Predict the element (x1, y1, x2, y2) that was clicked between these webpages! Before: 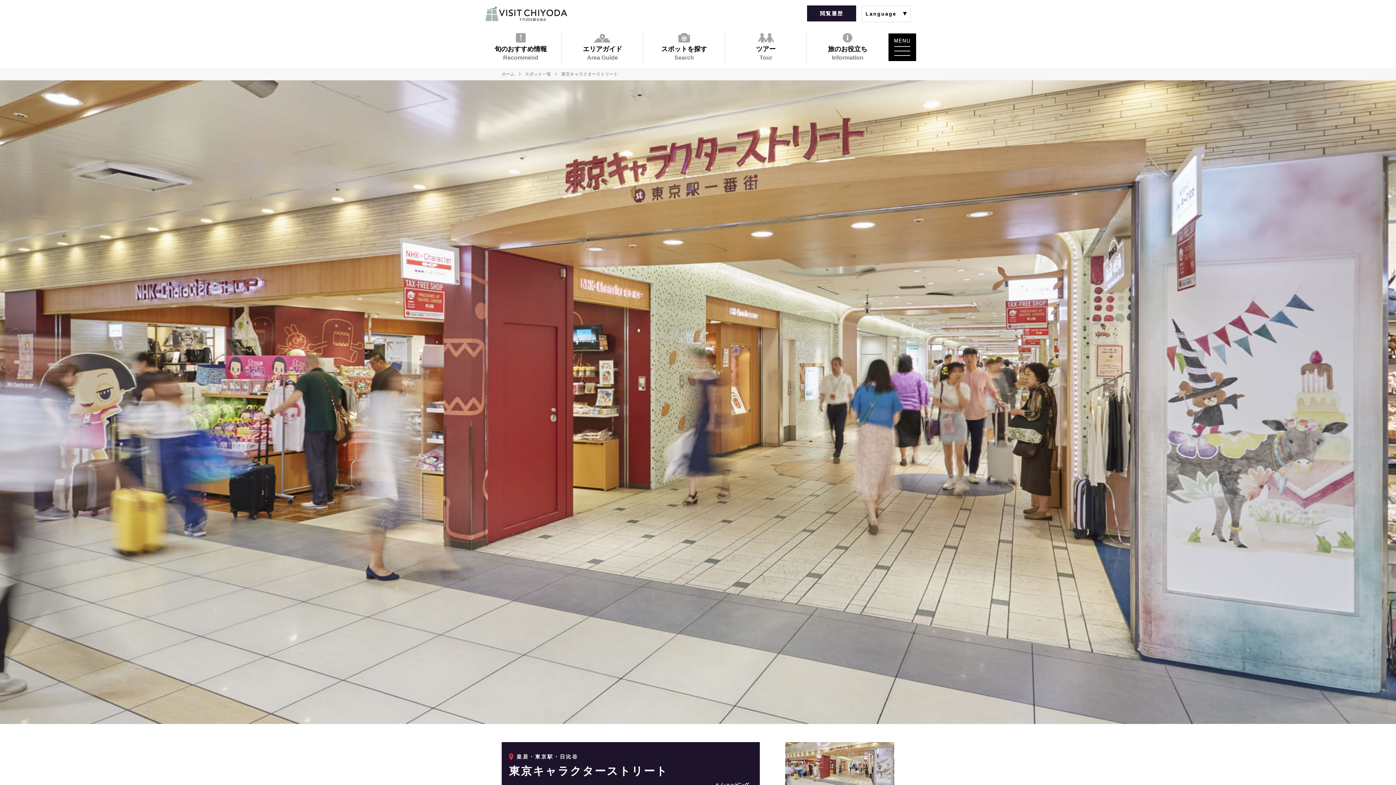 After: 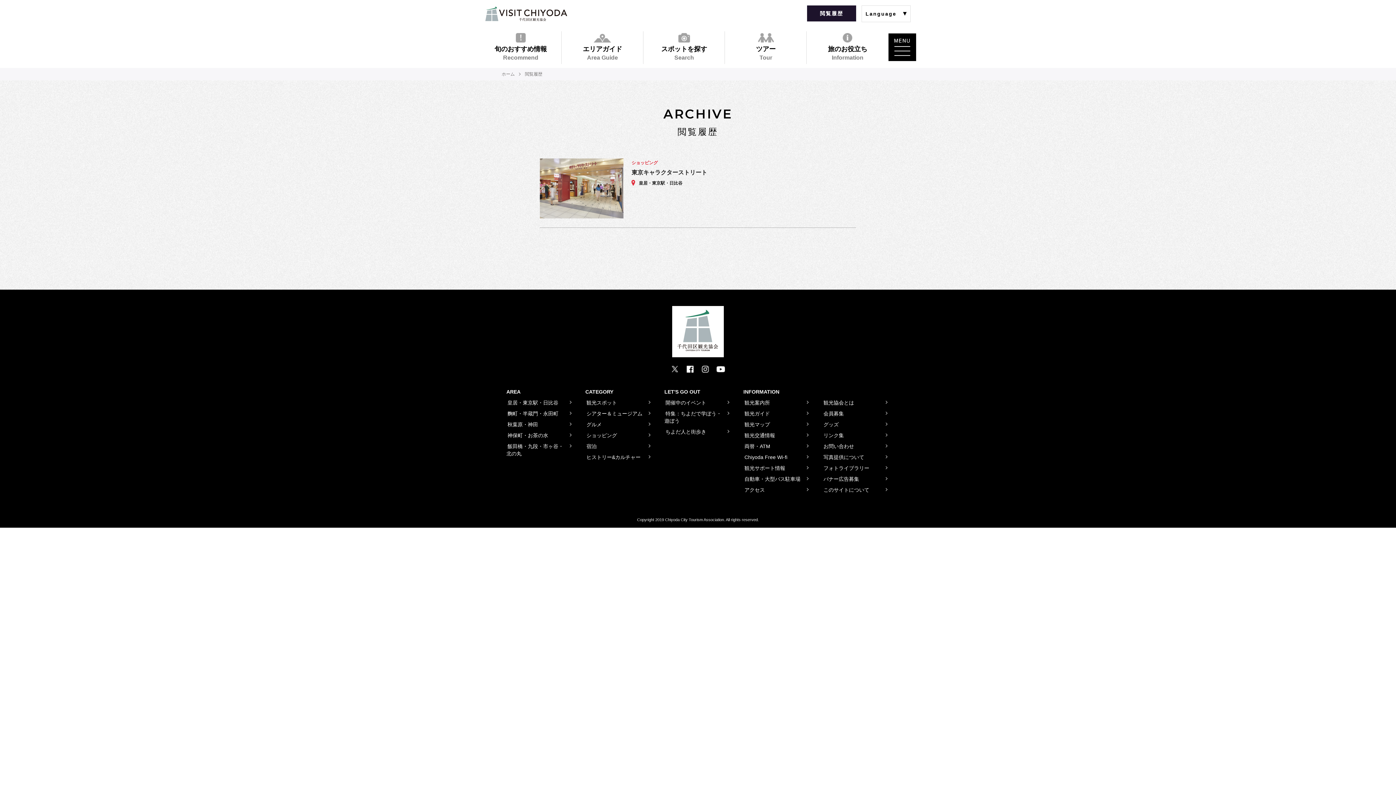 Action: bbox: (807, 5, 856, 21) label: 閲覧履歴